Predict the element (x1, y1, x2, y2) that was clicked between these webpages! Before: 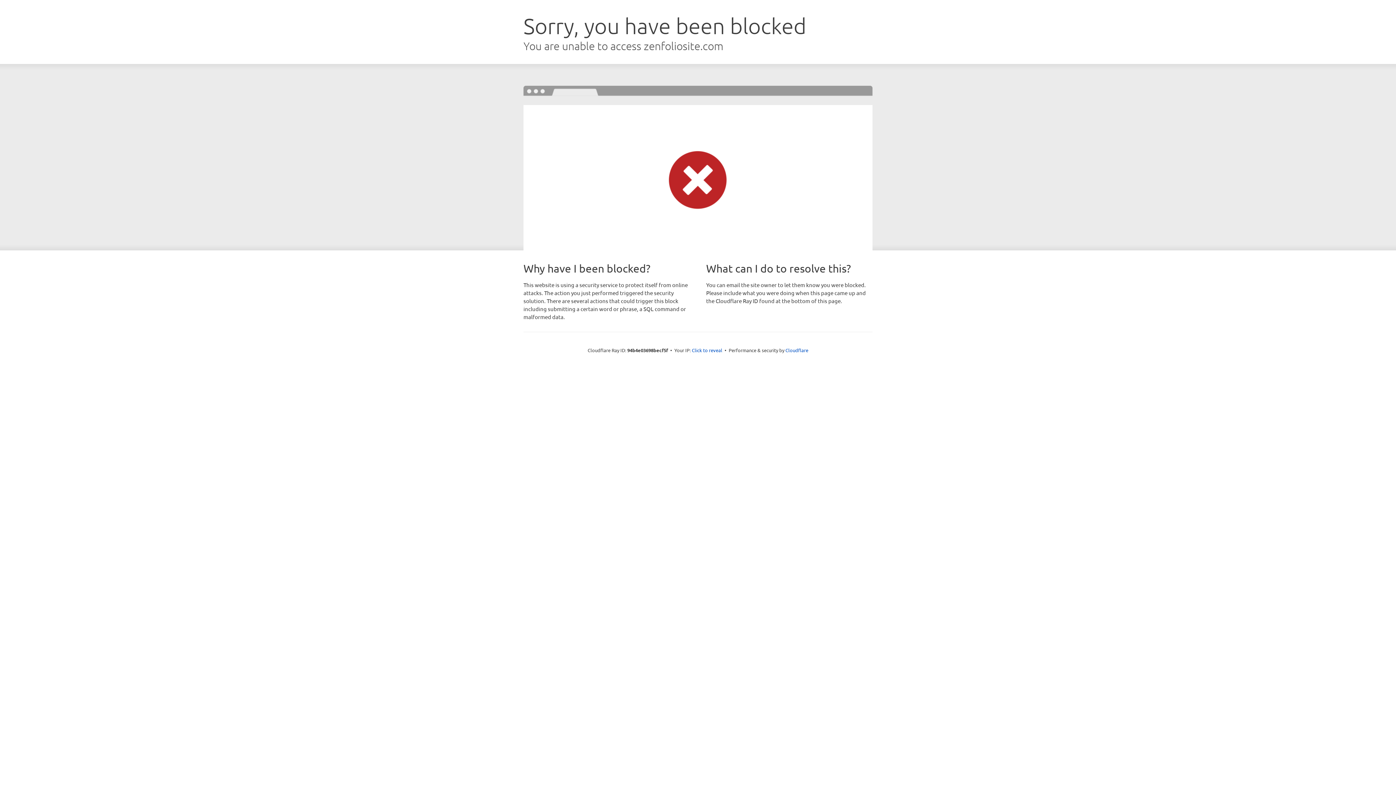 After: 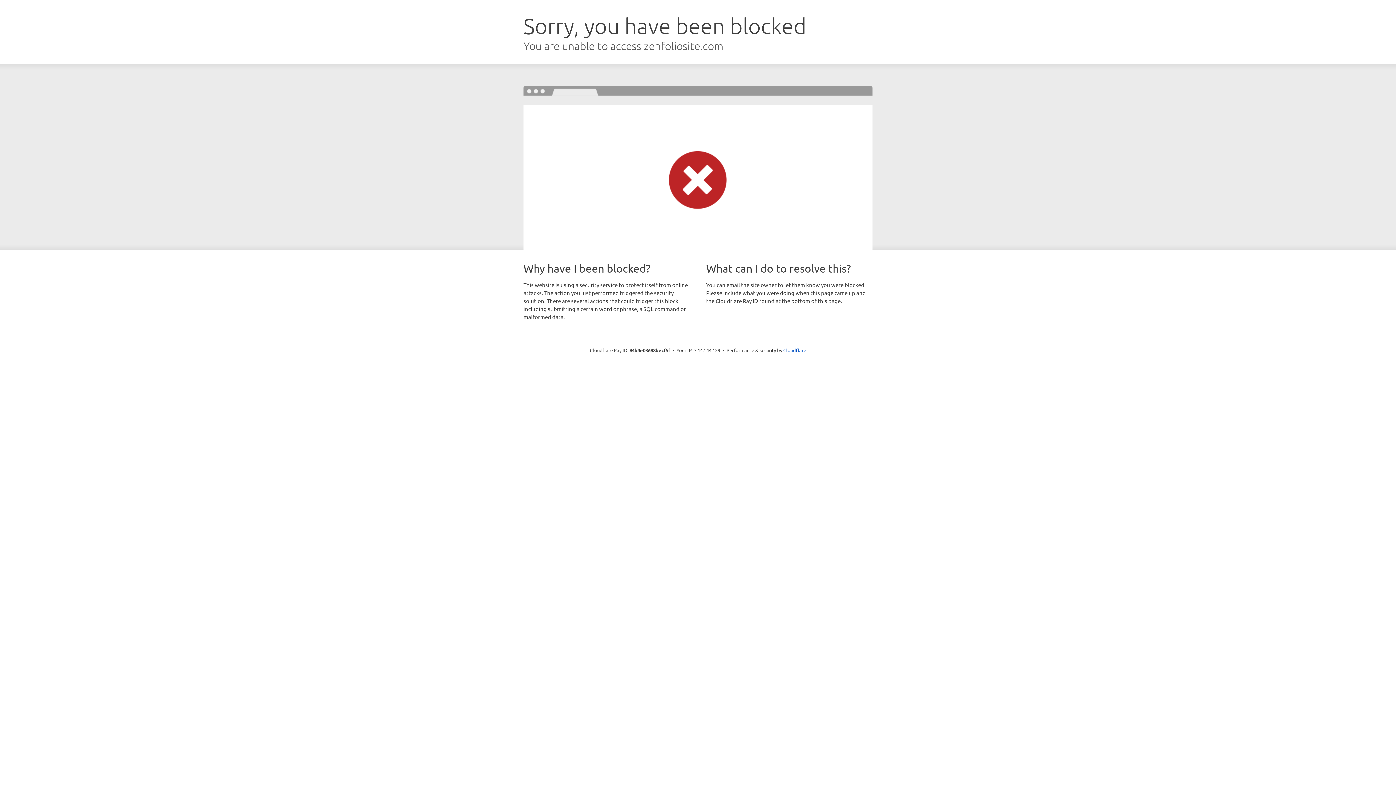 Action: label: Click to reveal bbox: (692, 346, 722, 353)